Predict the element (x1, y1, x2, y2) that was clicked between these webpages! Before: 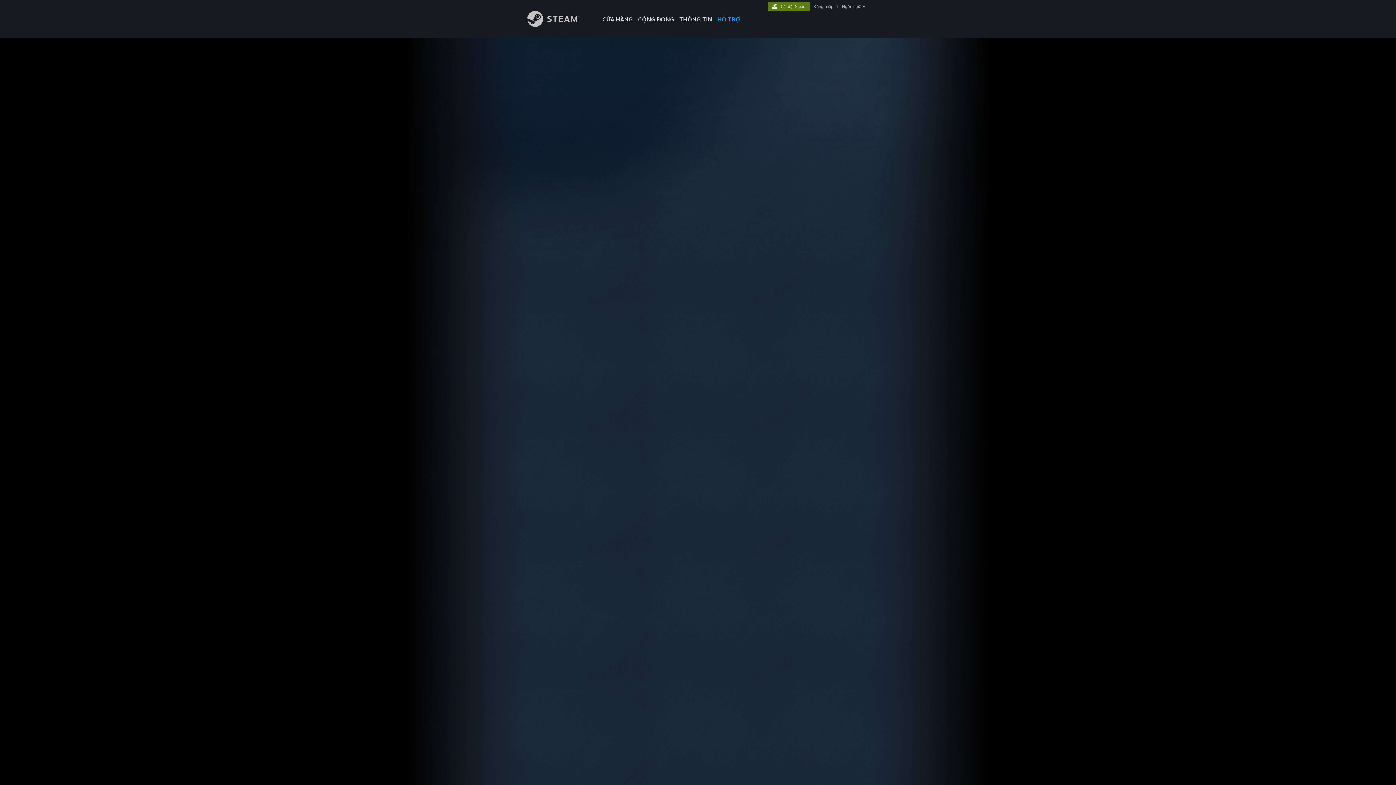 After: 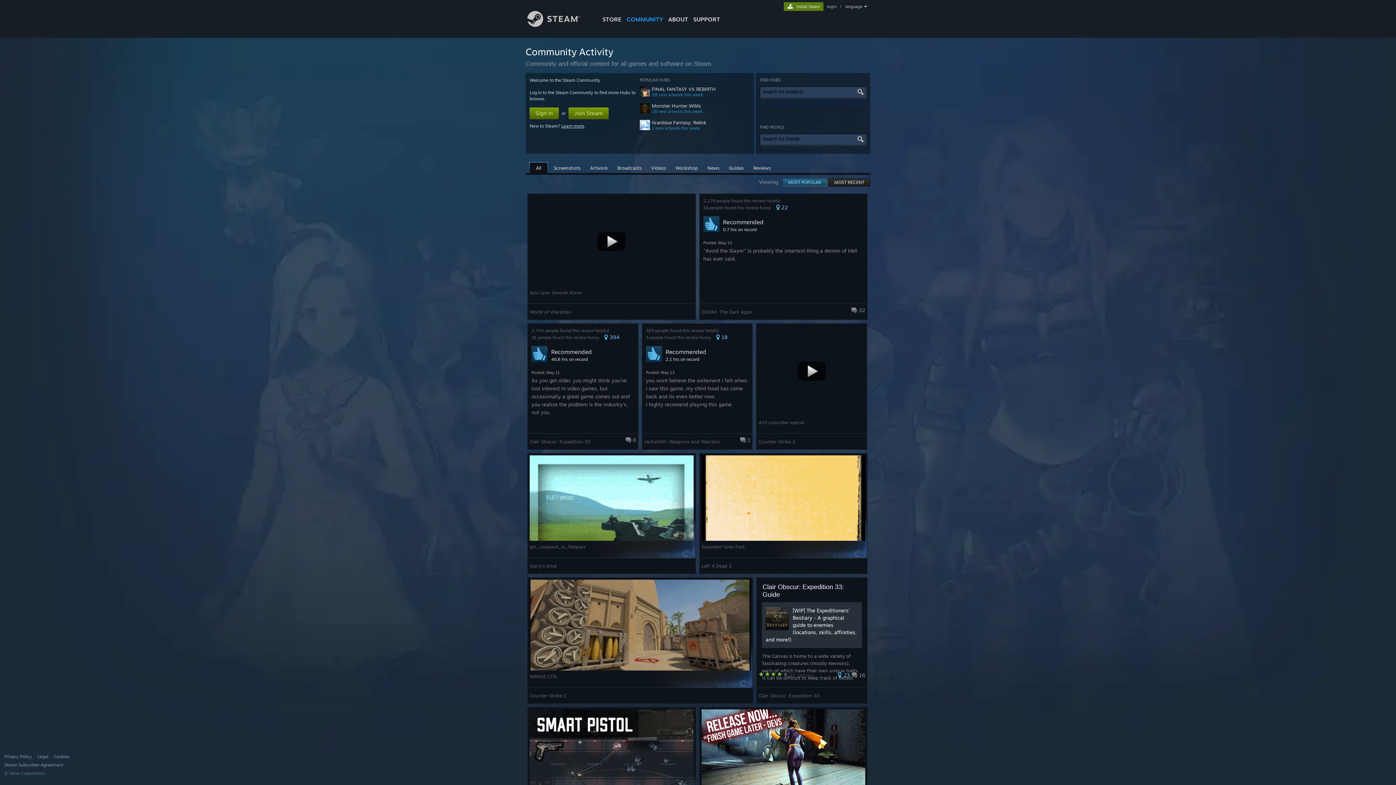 Action: label: CỘNG ĐỒNG bbox: (635, 0, 677, 24)